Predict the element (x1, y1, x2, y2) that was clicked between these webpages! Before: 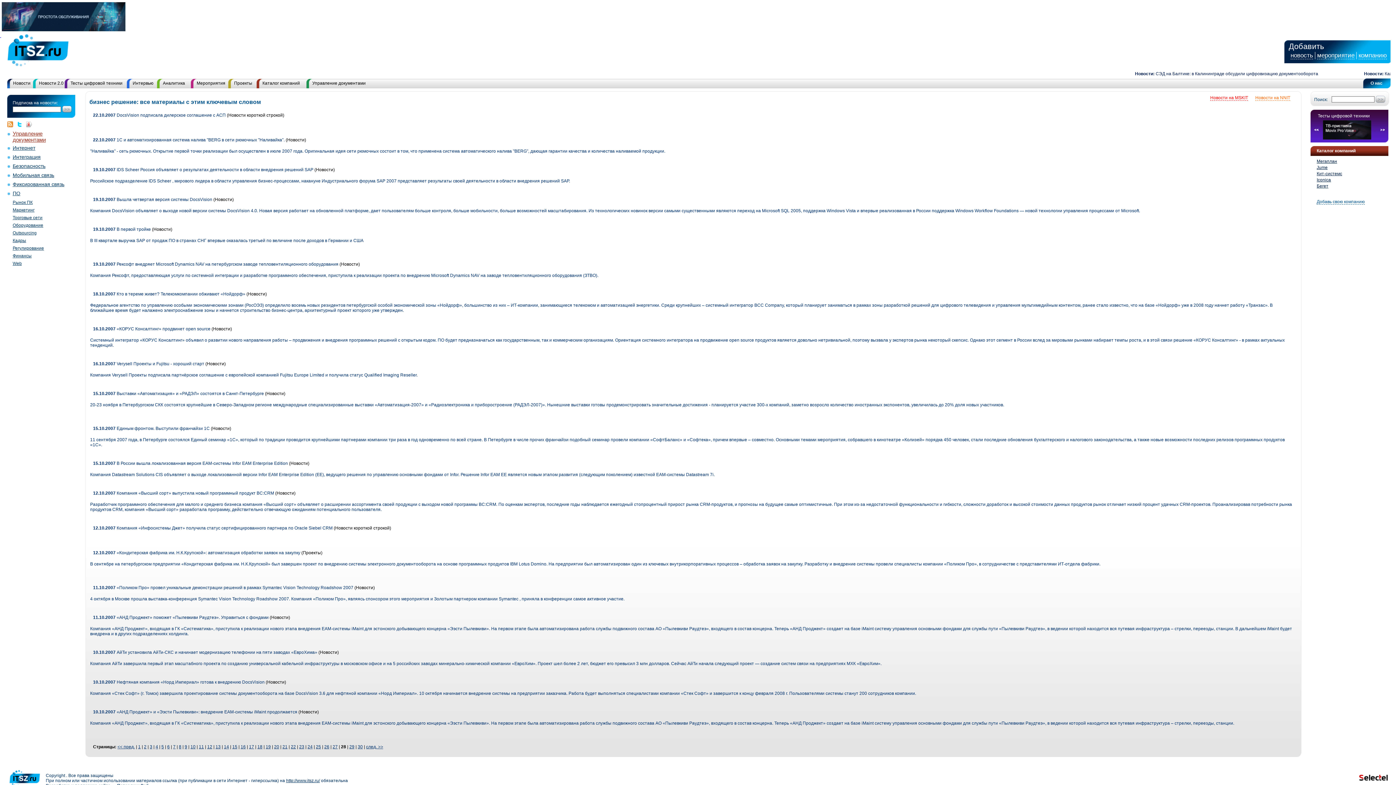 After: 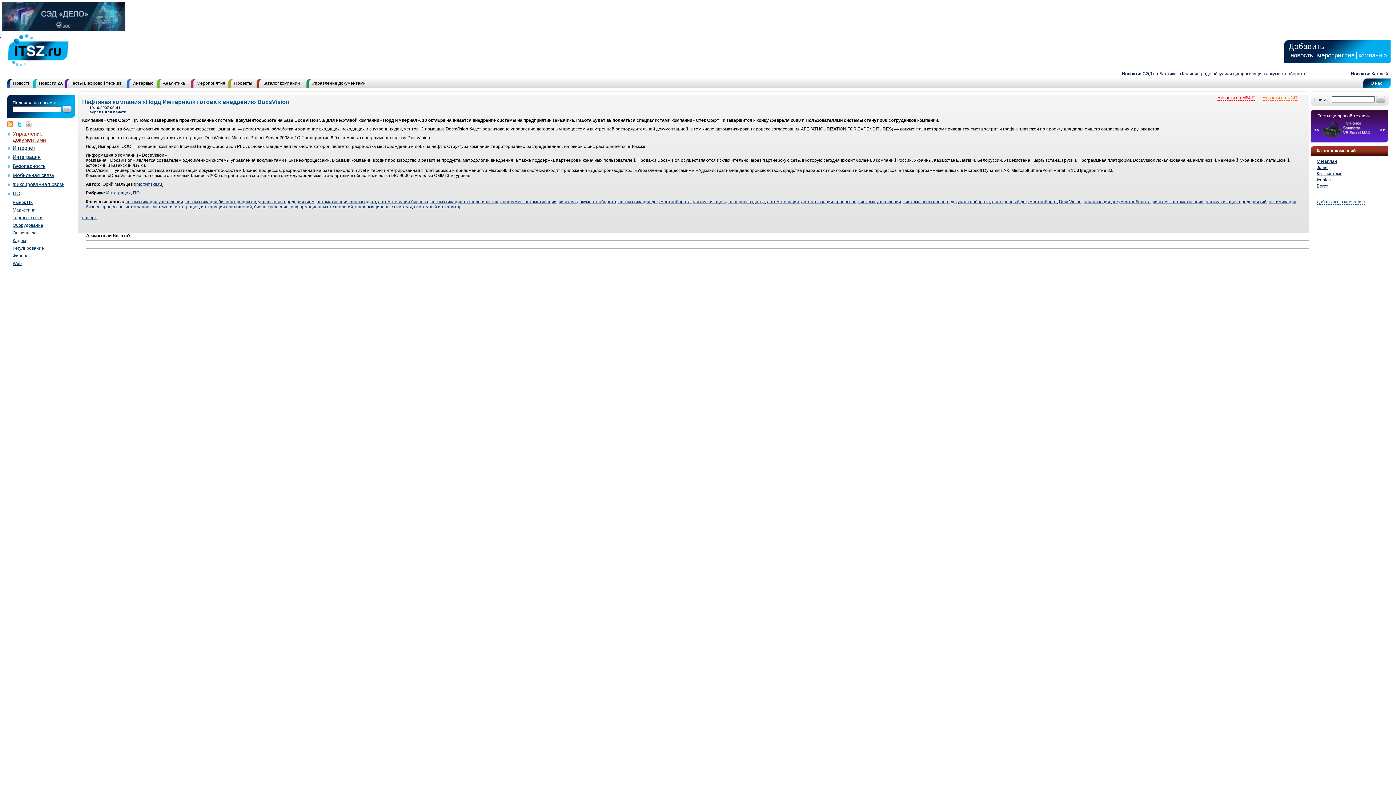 Action: bbox: (90, 691, 916, 696) label: Компания «Стек Софт» (г. Томск) завершила проектирование системы документооборота на базе DocsVision 3.6 для нефтяной компании «Норд Империал». 10 октября начинается внедрение системы на предприятии заказчика. Работа будет выполняться специалистами компании «Стек Софт» и завершится к концу февраля 2008 г. Пользователями системы станут 200 сотрудников компании.